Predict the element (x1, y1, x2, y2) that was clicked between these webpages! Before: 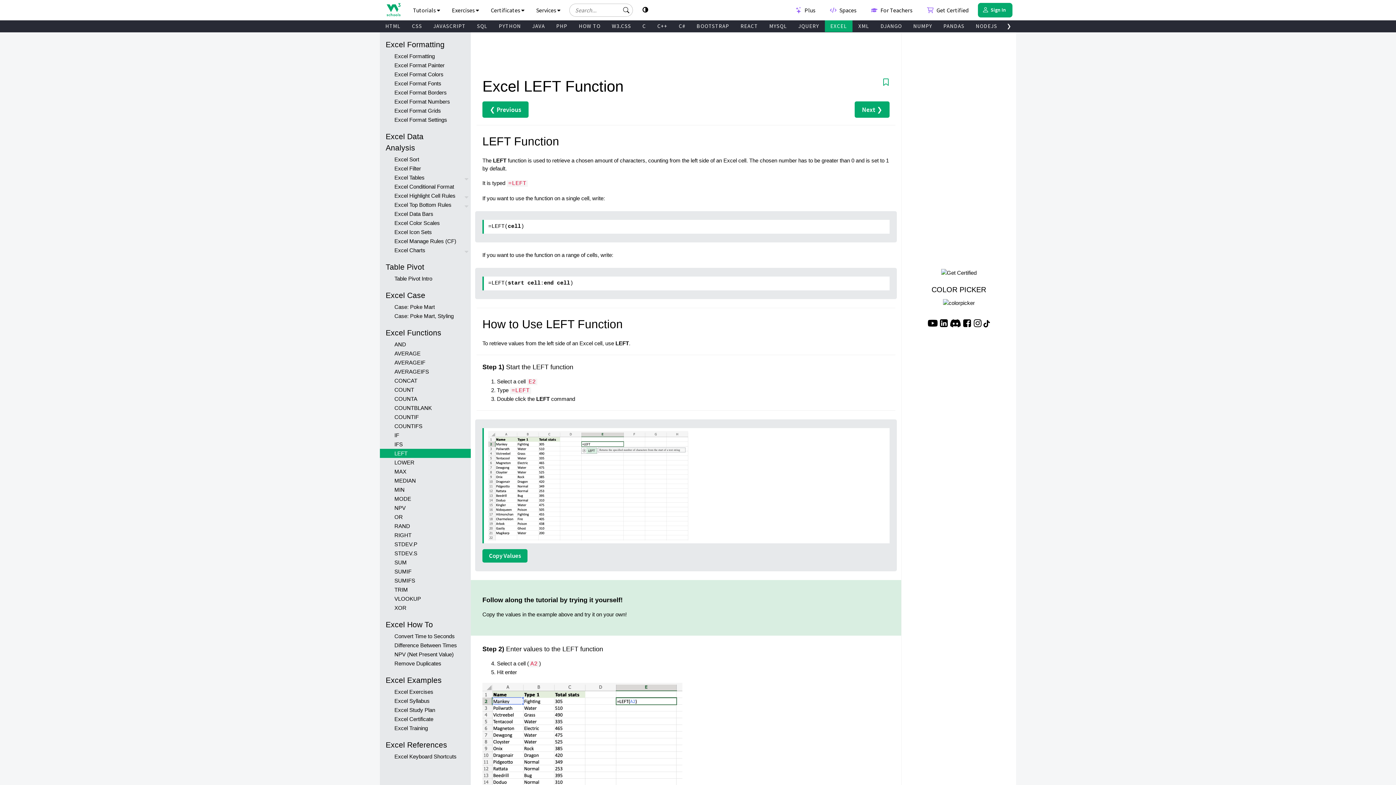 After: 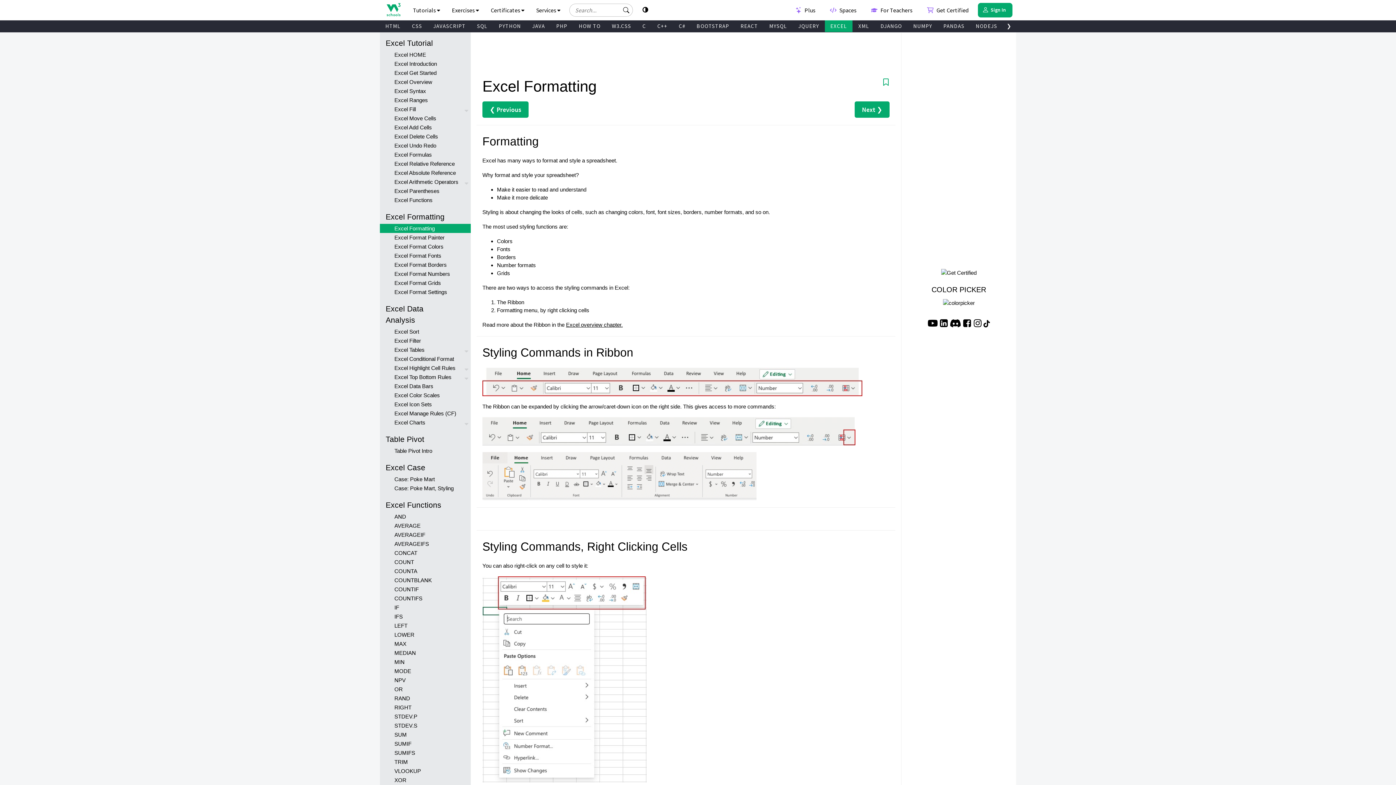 Action: label: Excel Formatting bbox: (380, 51, 470, 60)